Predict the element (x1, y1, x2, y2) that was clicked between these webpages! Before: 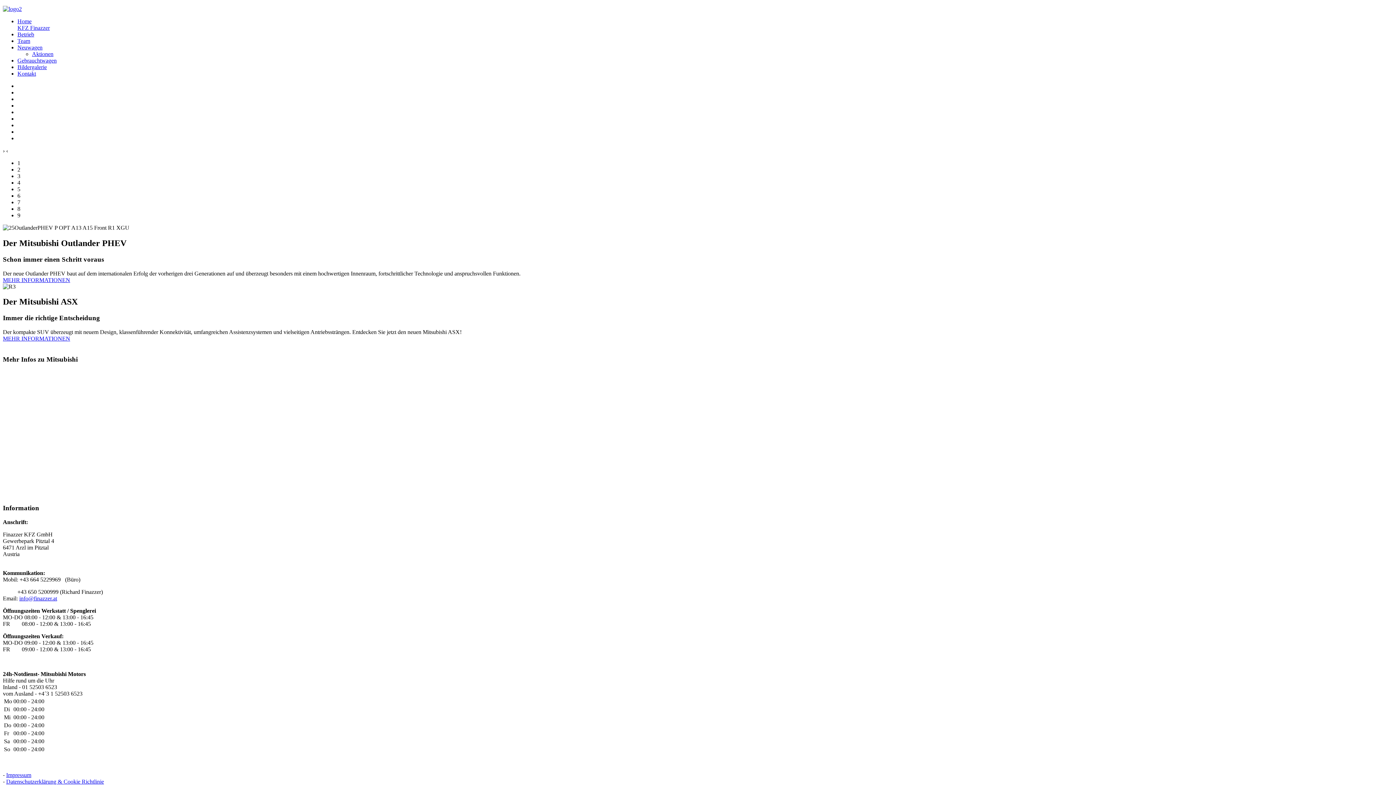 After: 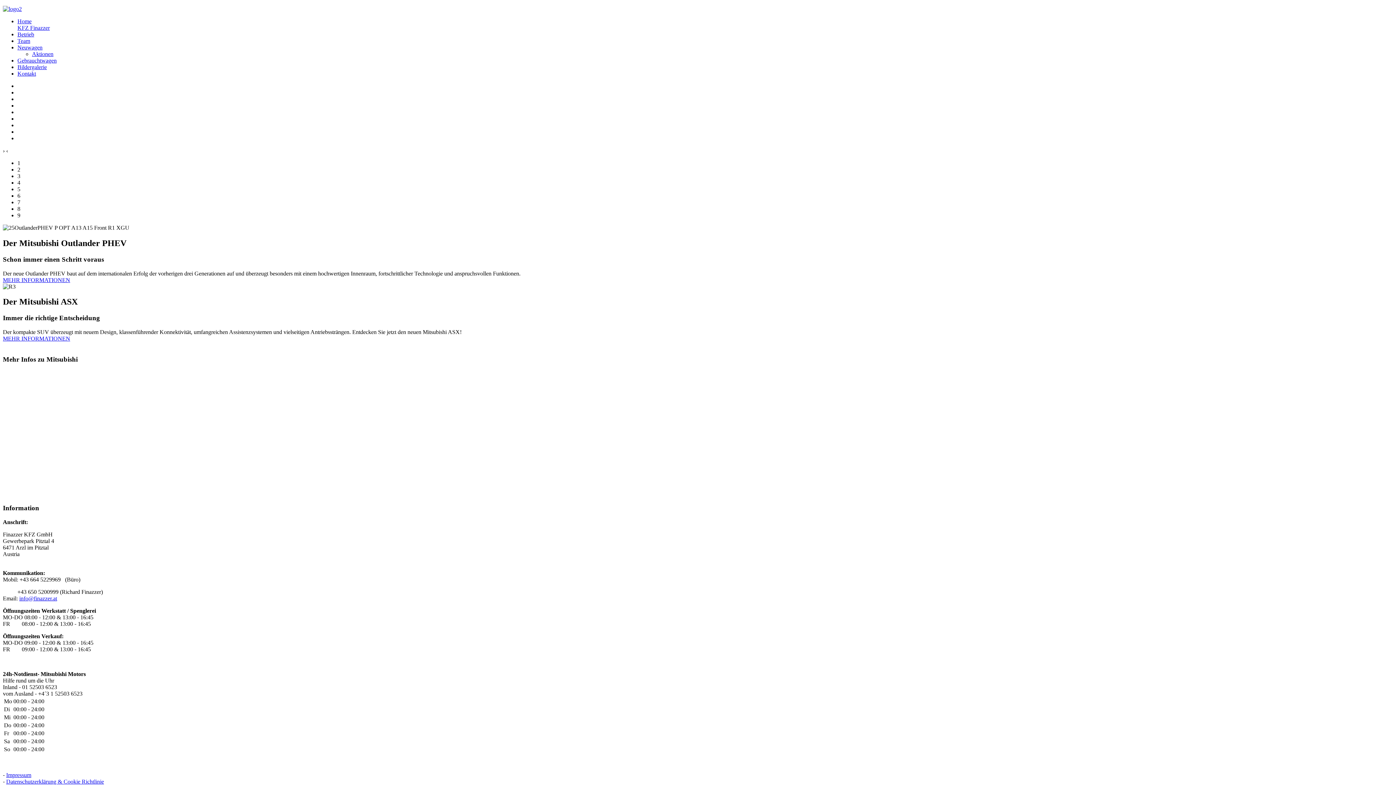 Action: label: info@finazzer.at bbox: (19, 595, 57, 601)